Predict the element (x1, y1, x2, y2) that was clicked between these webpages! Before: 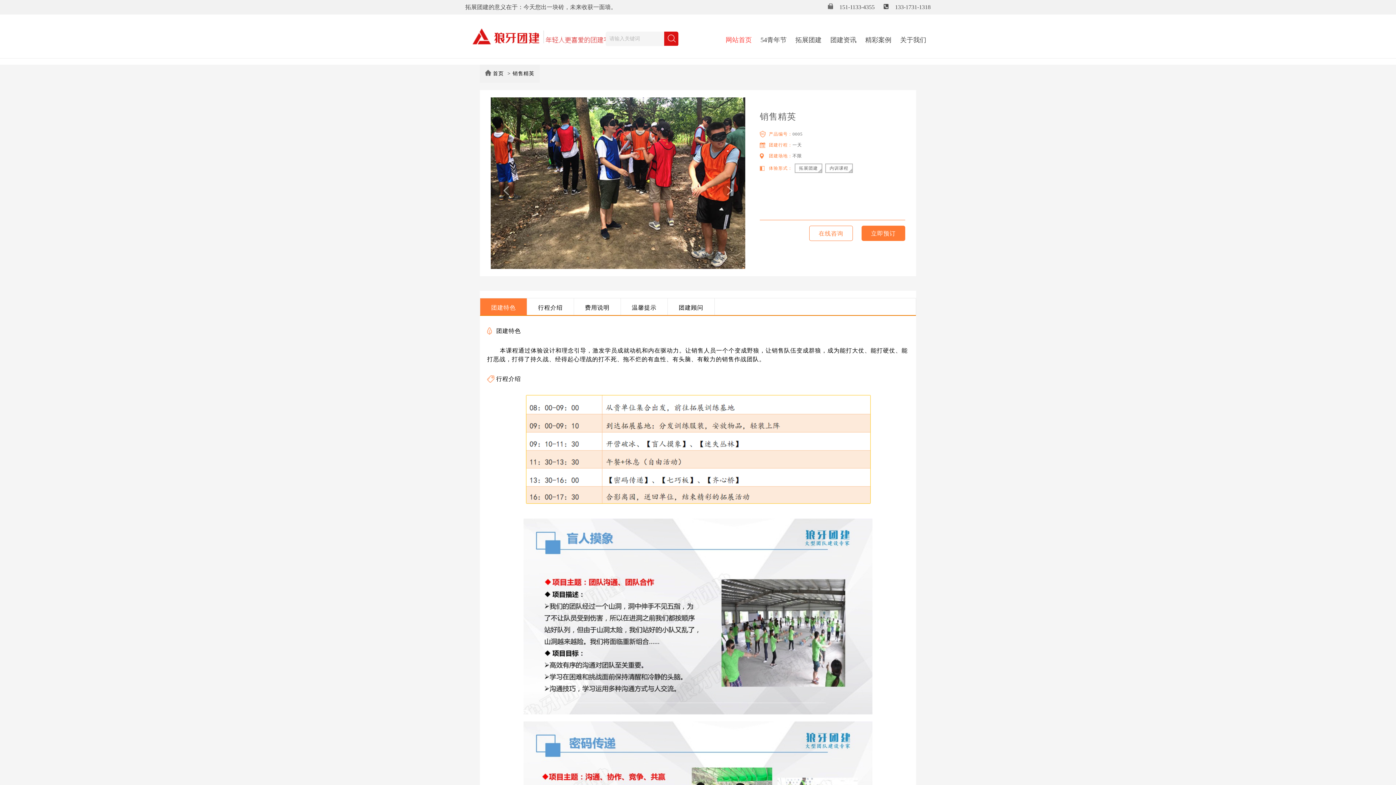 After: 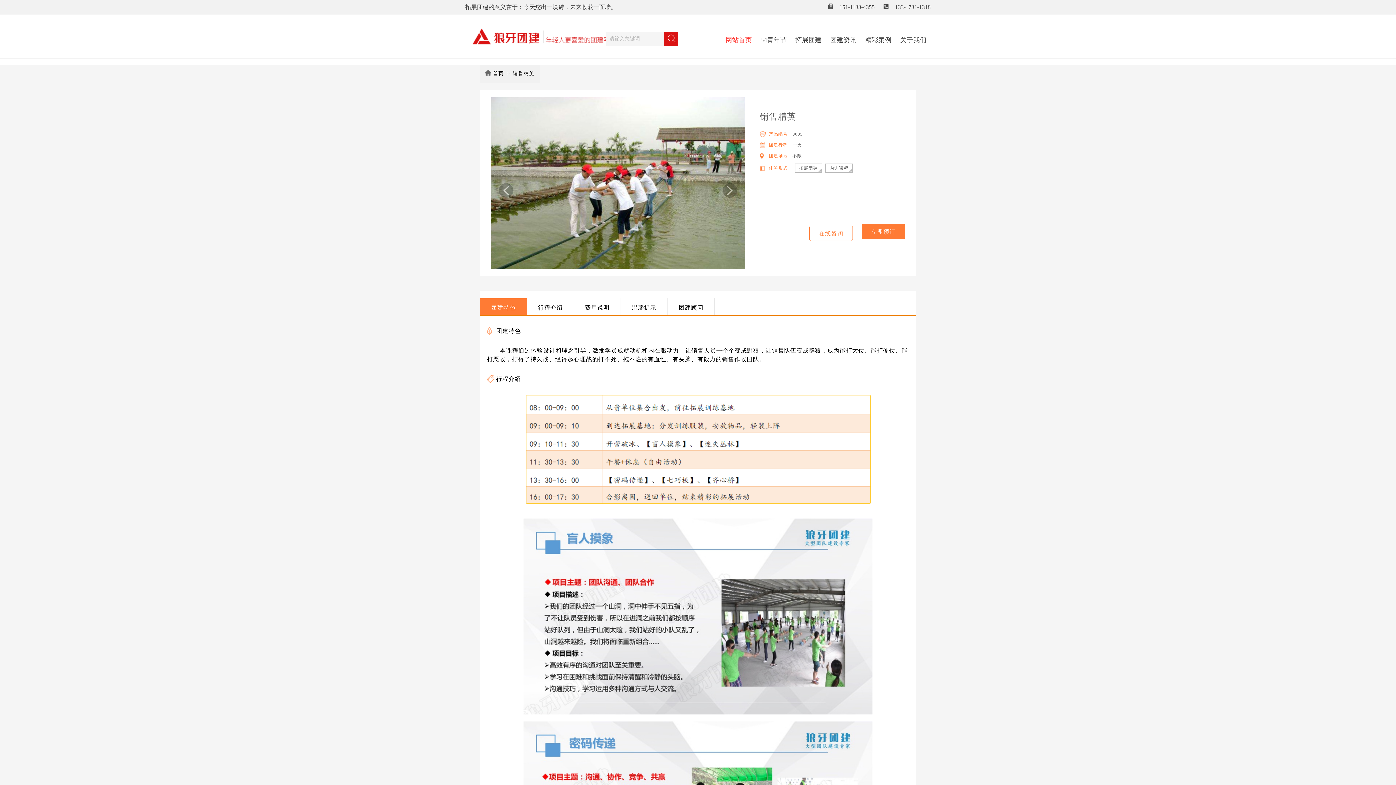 Action: bbox: (861, 225, 905, 241) label: 立即预订